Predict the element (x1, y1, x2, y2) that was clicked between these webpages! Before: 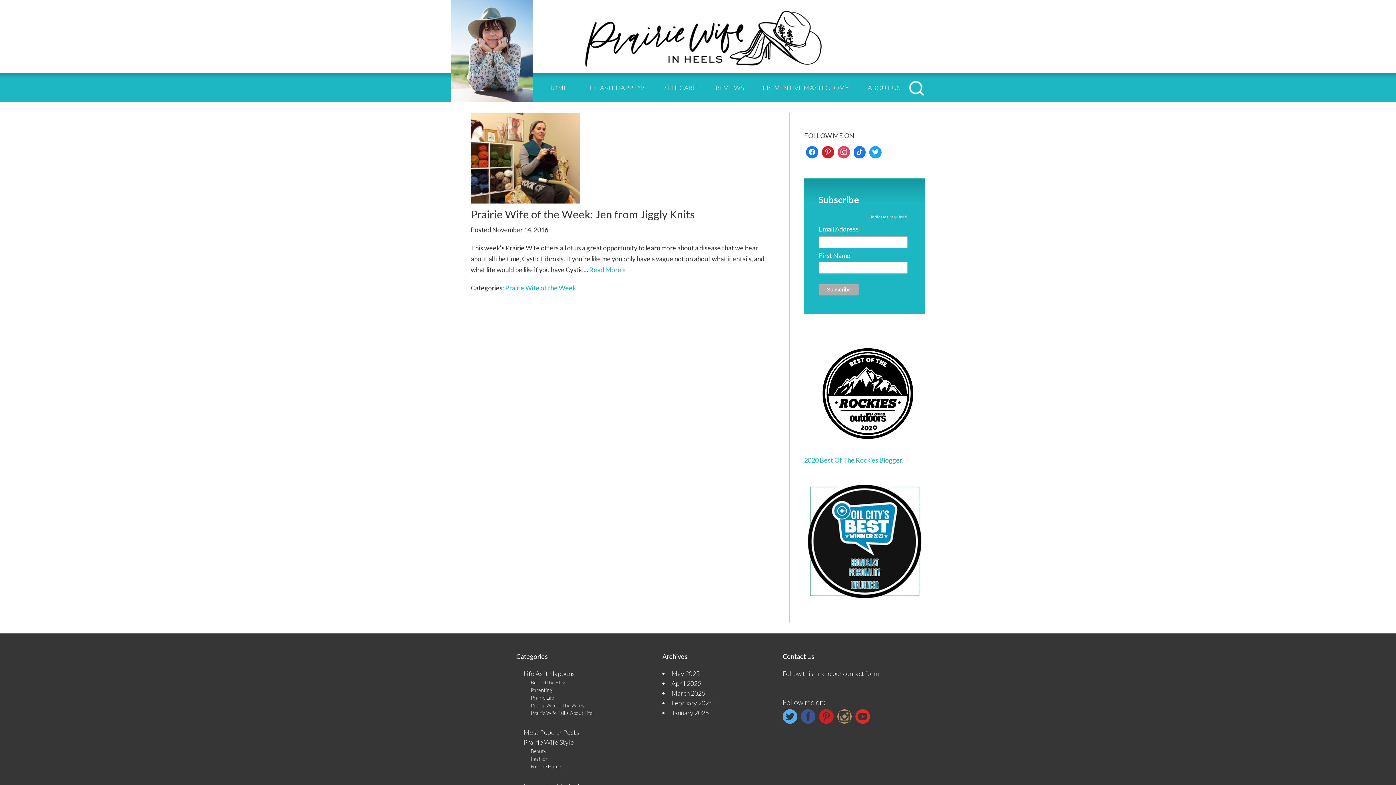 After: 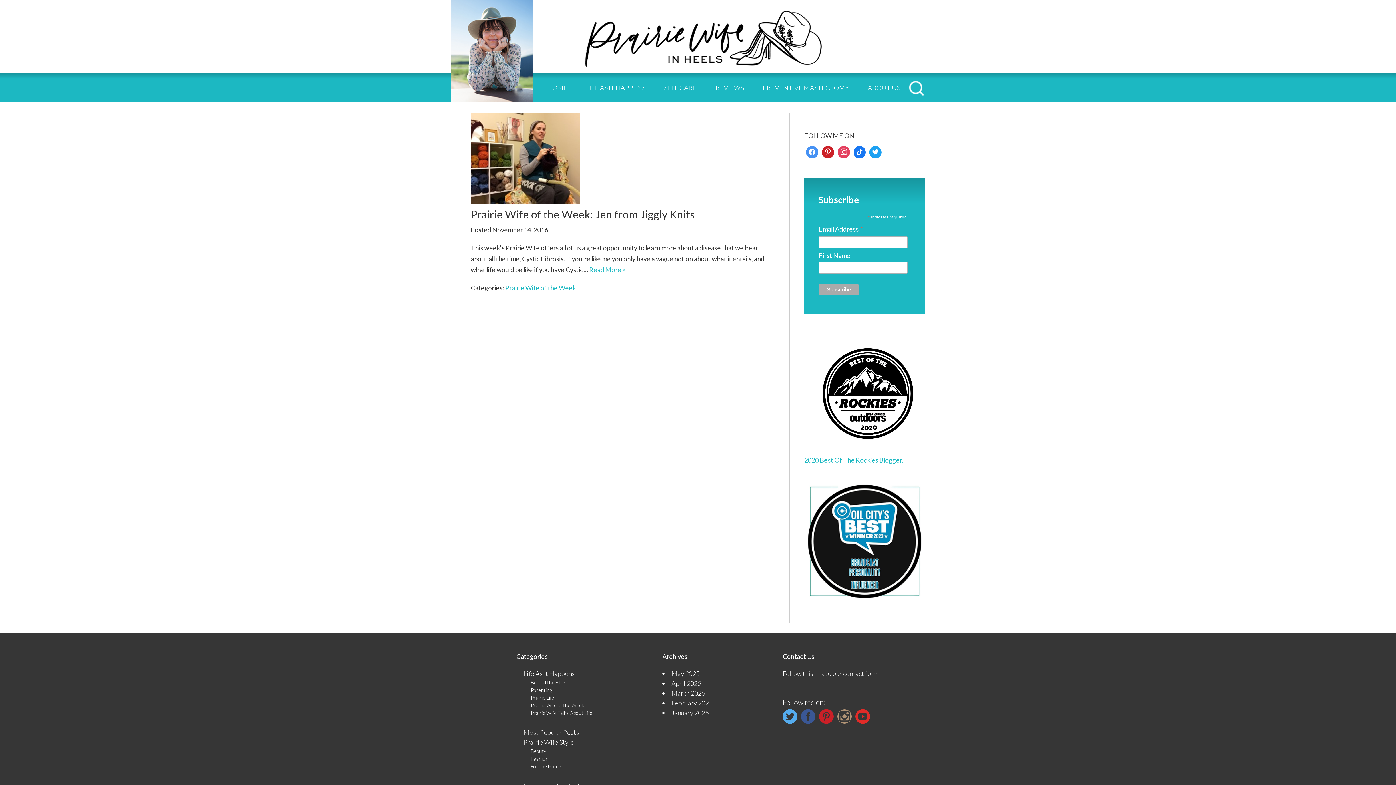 Action: bbox: (804, 144, 820, 160)